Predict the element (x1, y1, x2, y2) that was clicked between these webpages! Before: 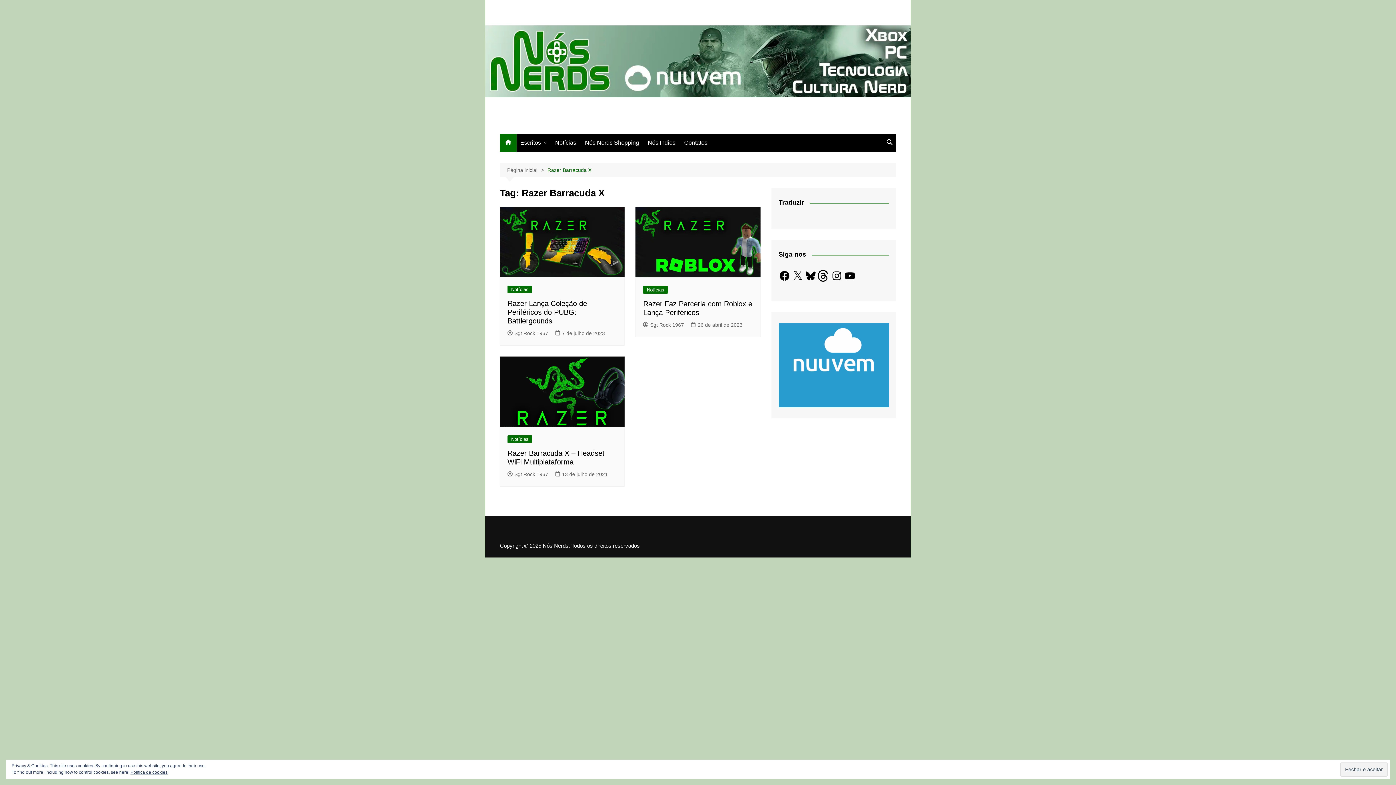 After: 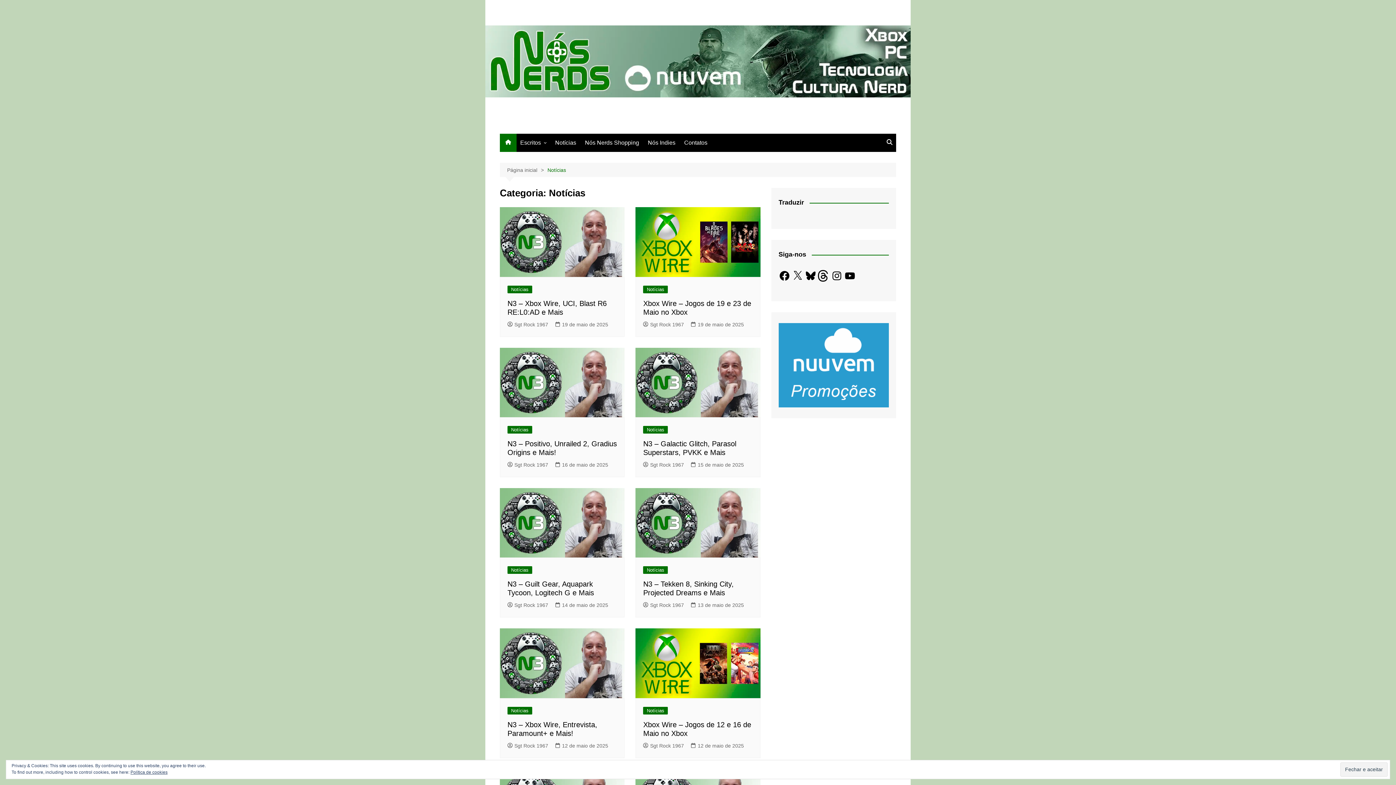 Action: label: Notícias bbox: (643, 286, 668, 293)